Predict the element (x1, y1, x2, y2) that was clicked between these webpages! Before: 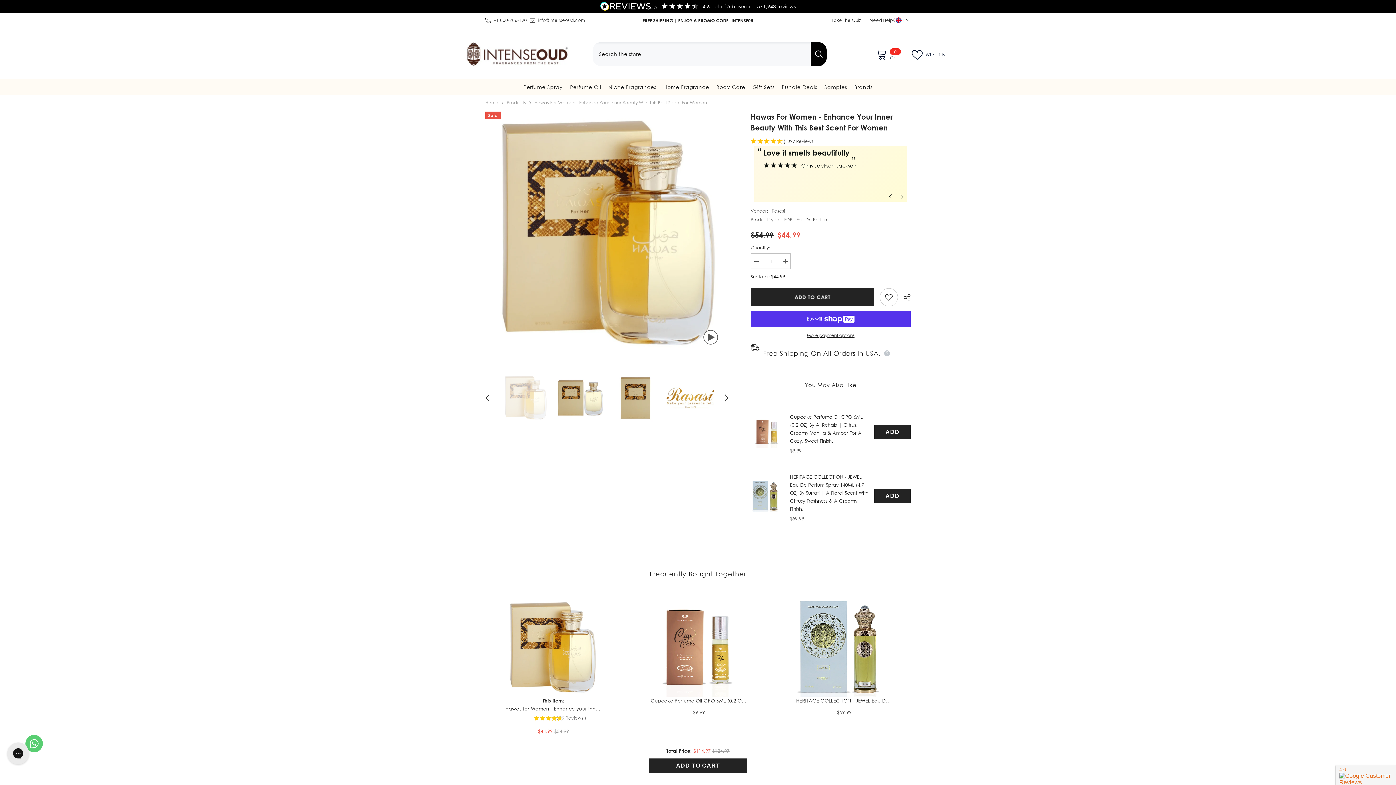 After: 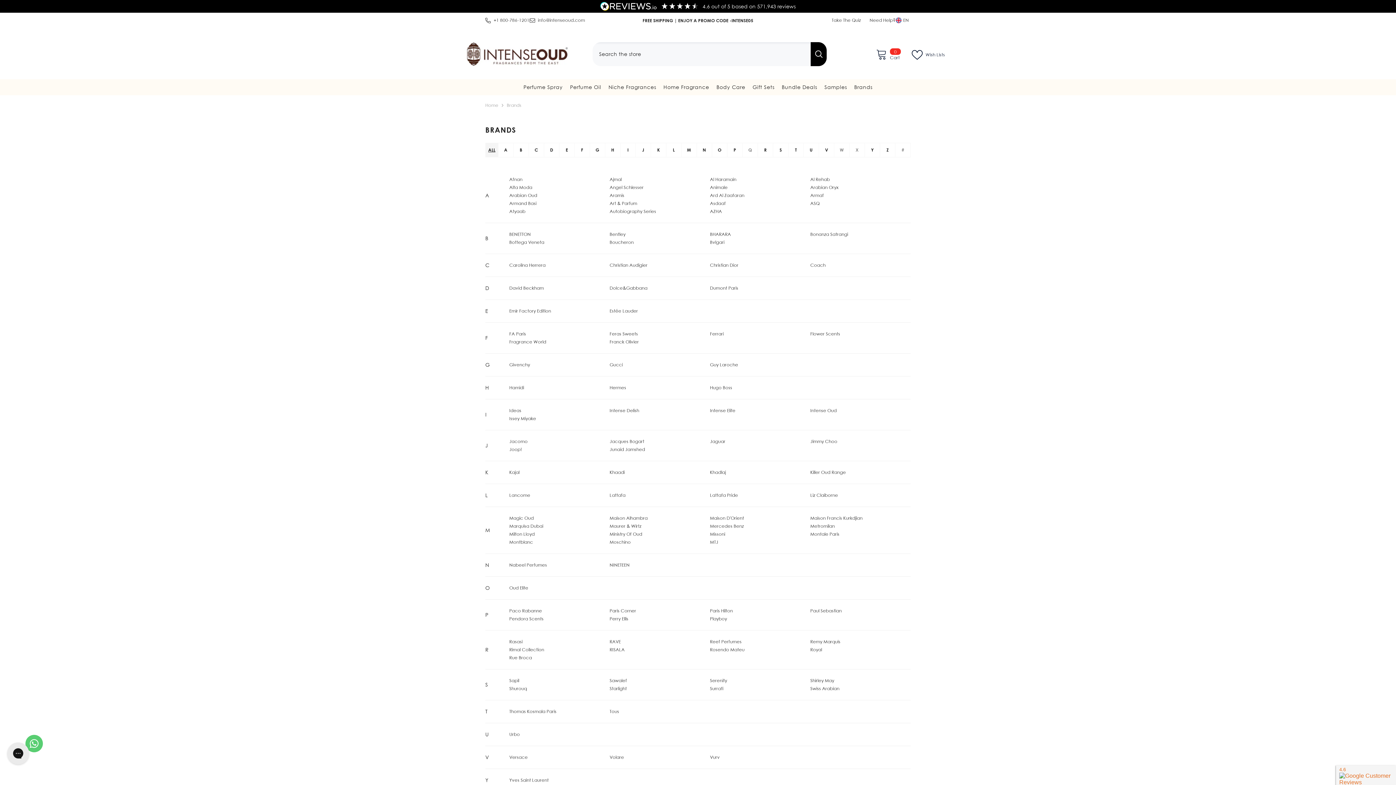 Action: label: Brands bbox: (850, 83, 876, 94)